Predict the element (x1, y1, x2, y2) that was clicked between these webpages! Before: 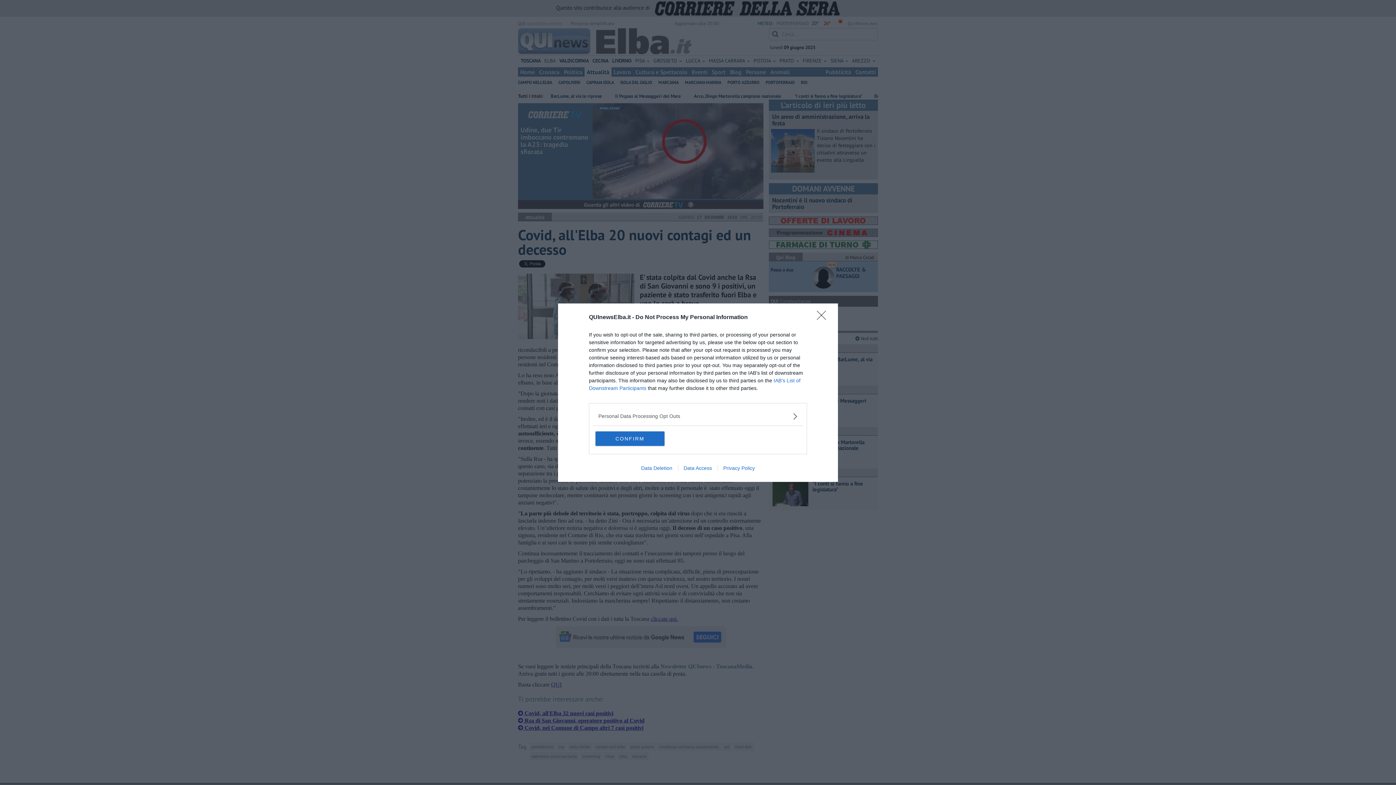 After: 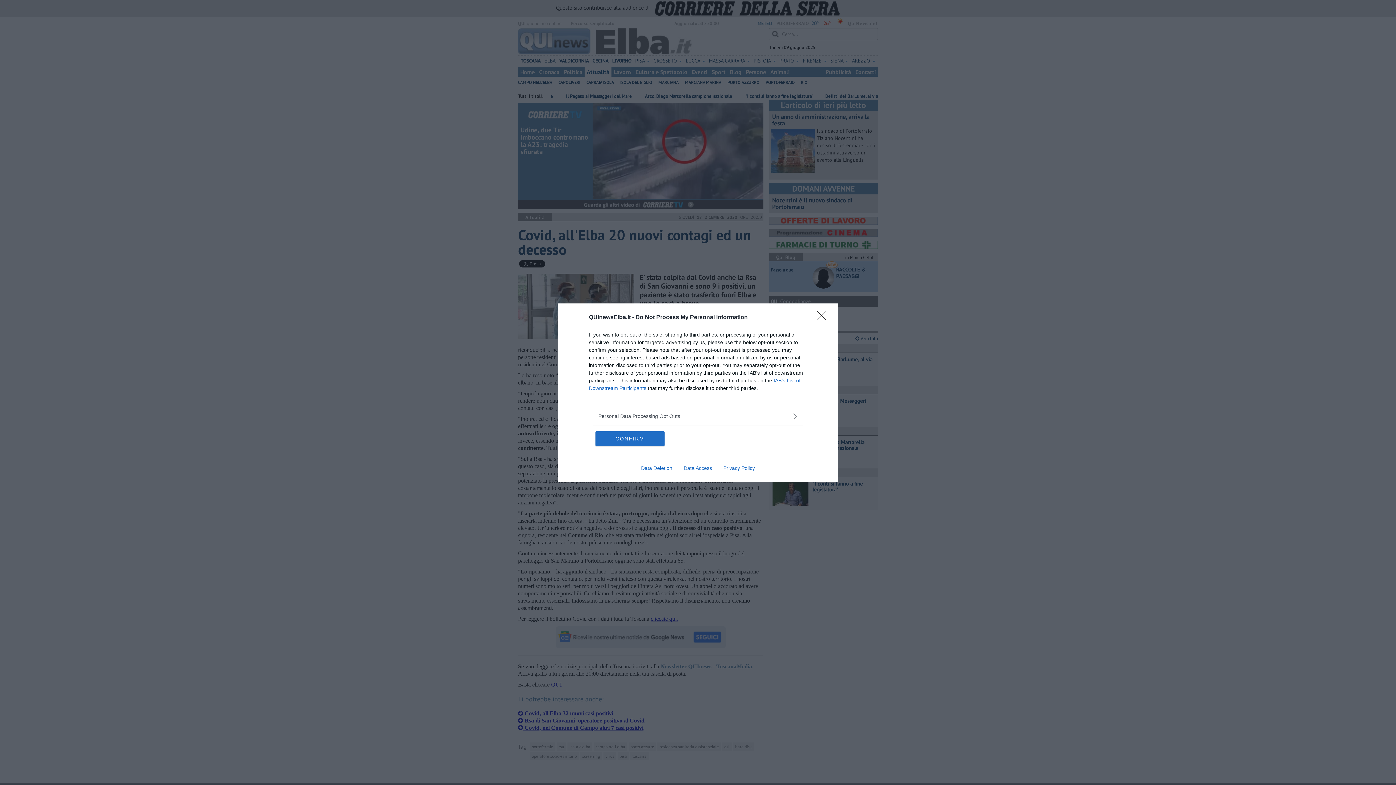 Action: label: Data Deletion bbox: (635, 465, 678, 471)